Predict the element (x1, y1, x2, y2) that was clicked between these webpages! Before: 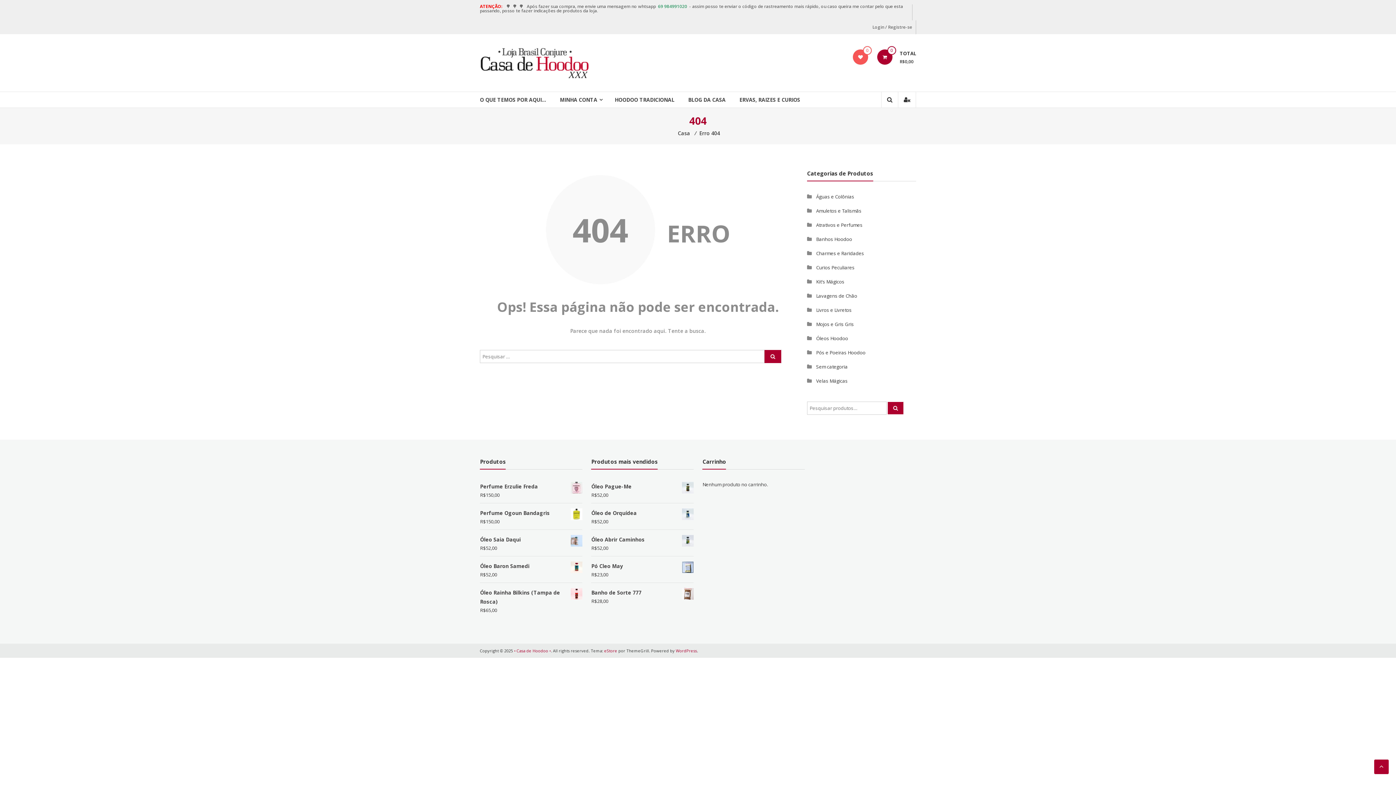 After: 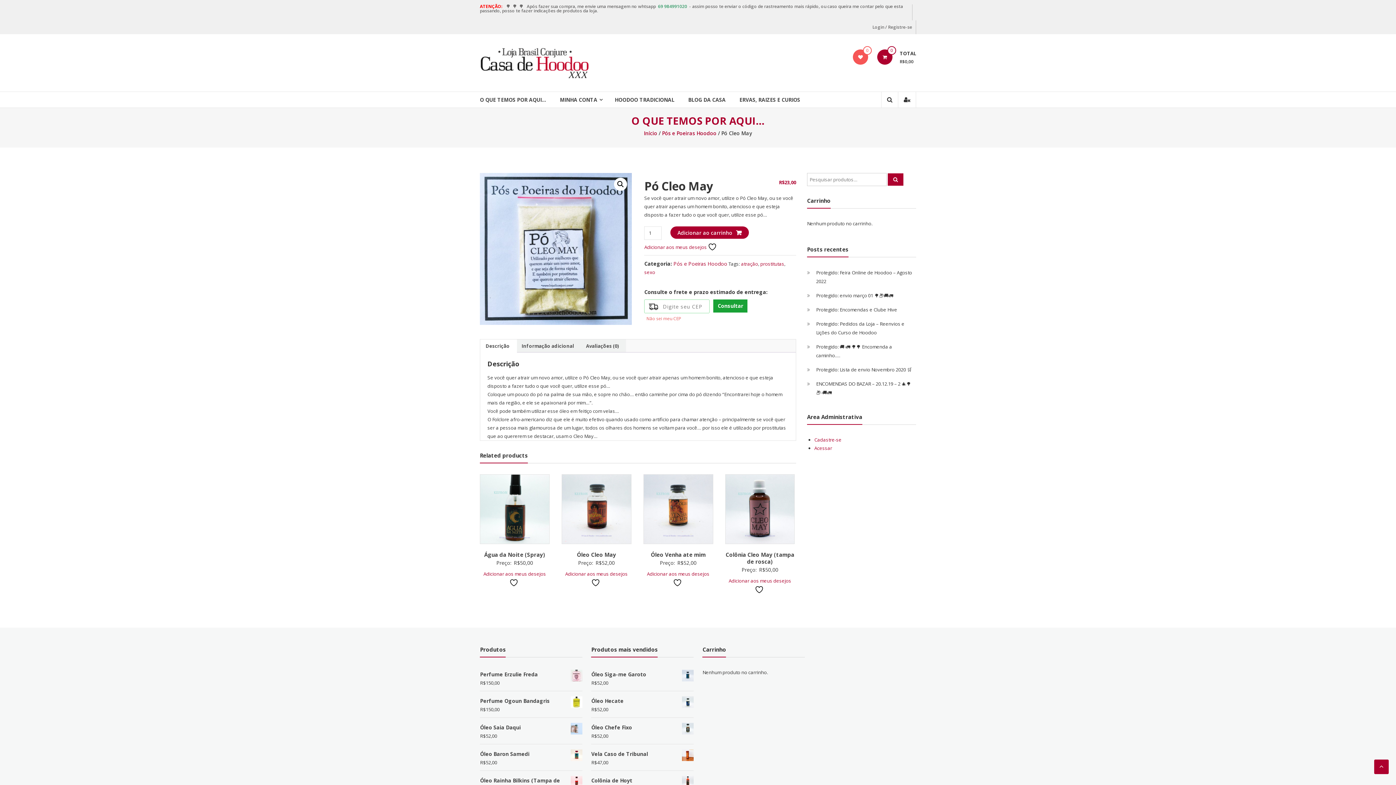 Action: label: Pó Cleo May bbox: (591, 561, 693, 570)